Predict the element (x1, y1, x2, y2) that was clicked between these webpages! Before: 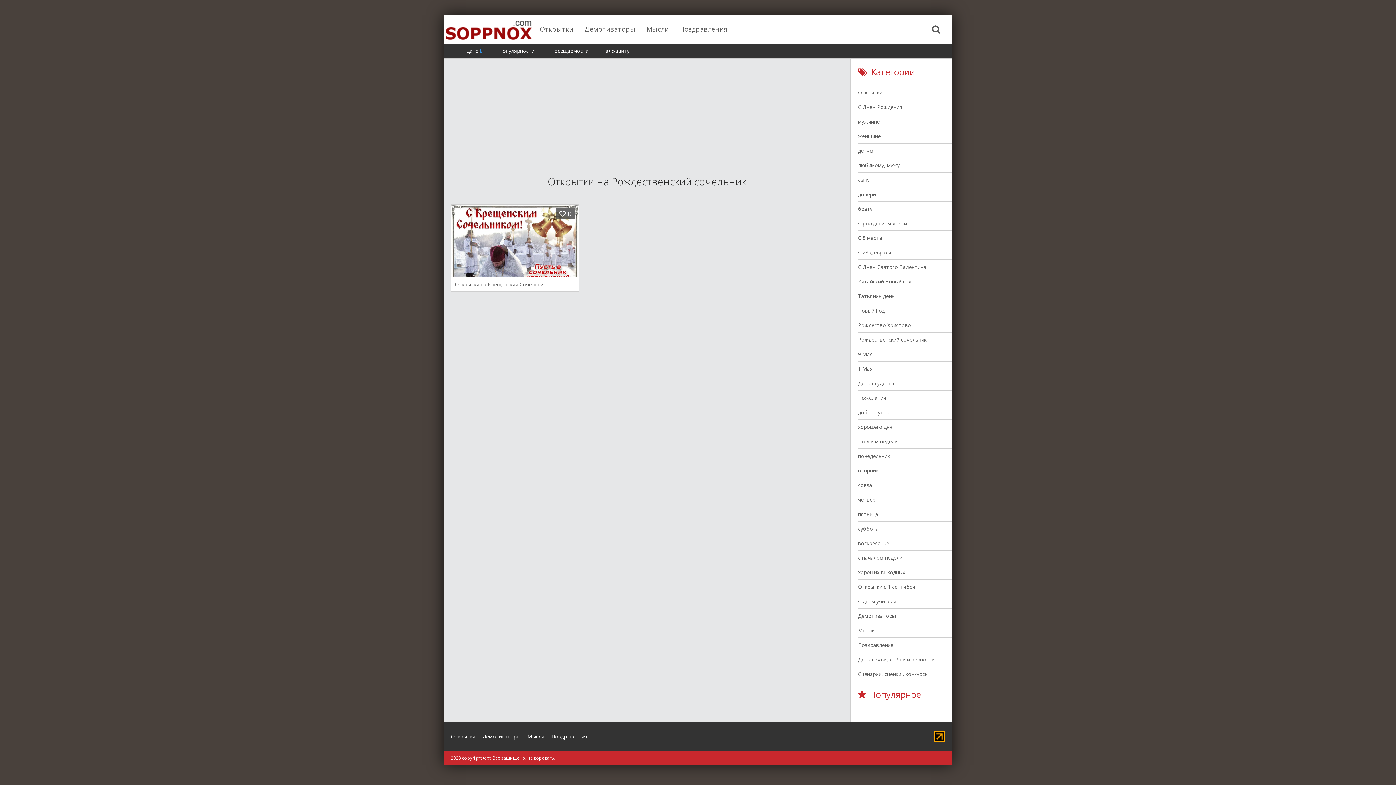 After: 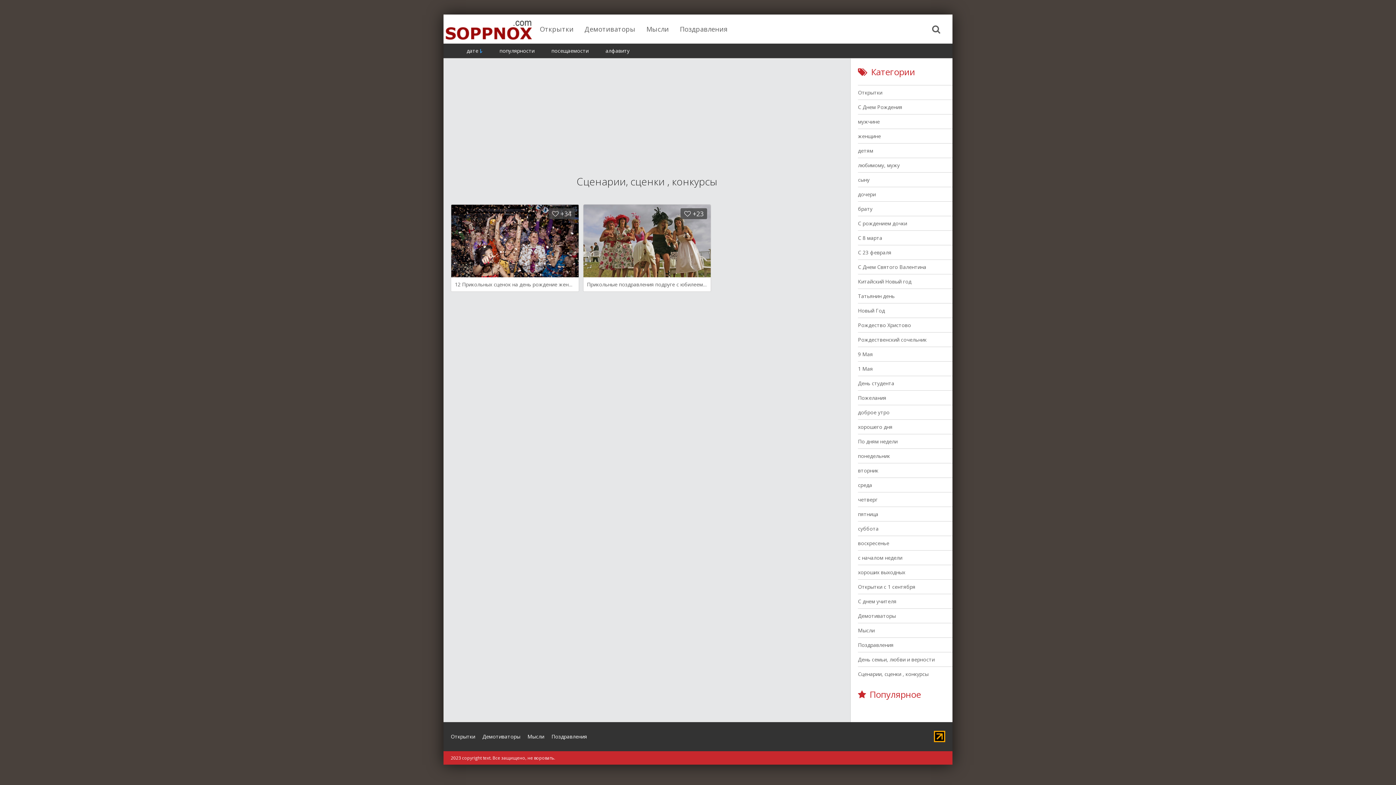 Action: label: Сценарии, сценки , конкурсы bbox: (858, 666, 952, 681)